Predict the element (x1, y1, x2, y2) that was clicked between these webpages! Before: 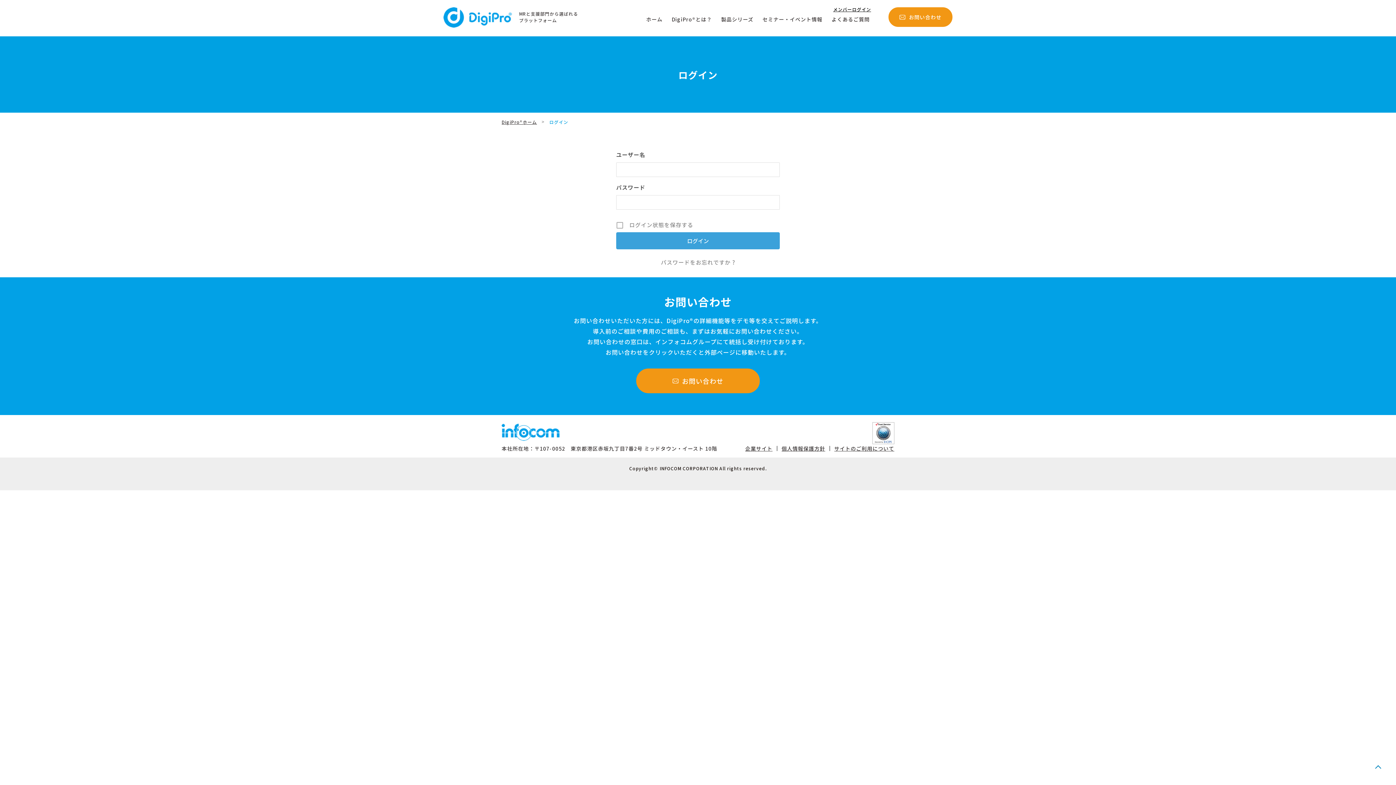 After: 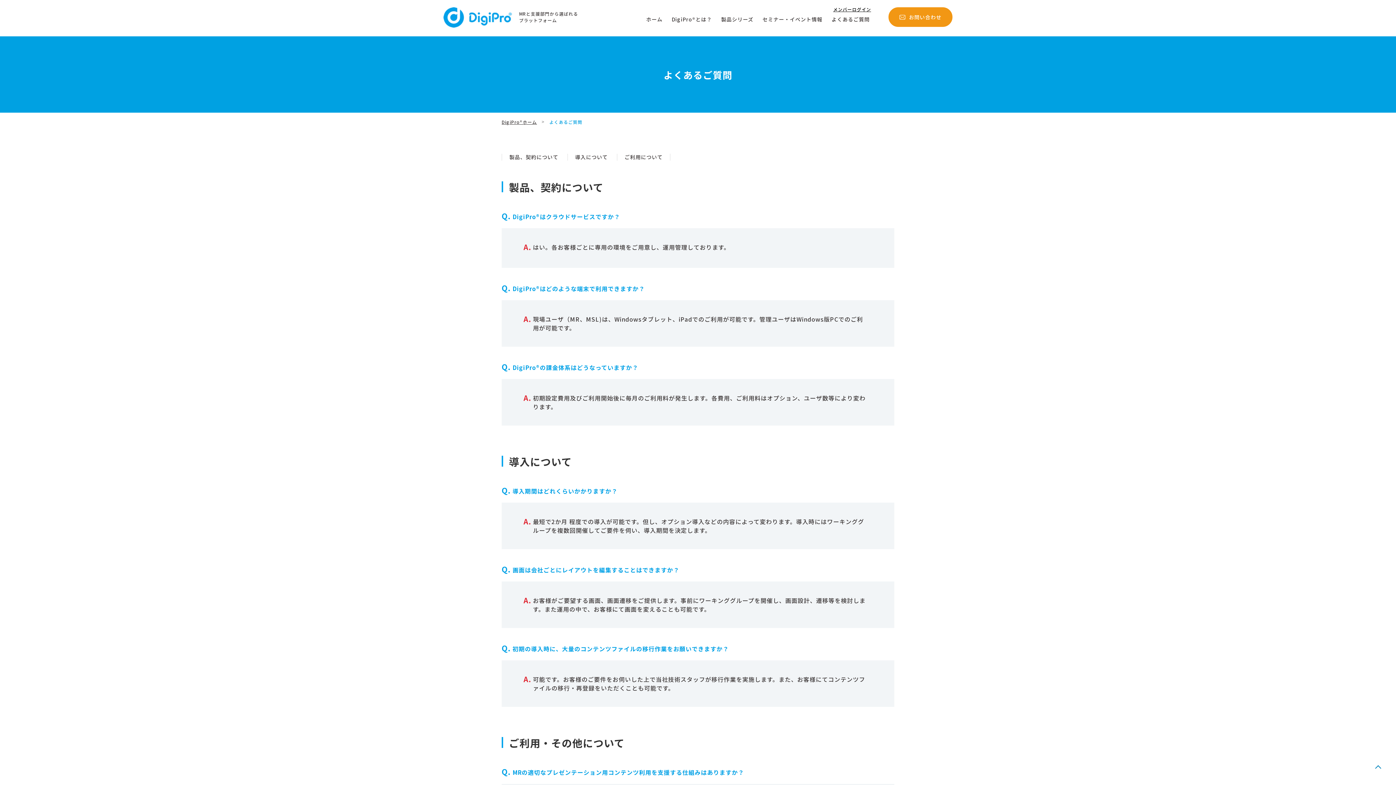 Action: label: よくあるご質問 bbox: (831, 14, 870, 24)